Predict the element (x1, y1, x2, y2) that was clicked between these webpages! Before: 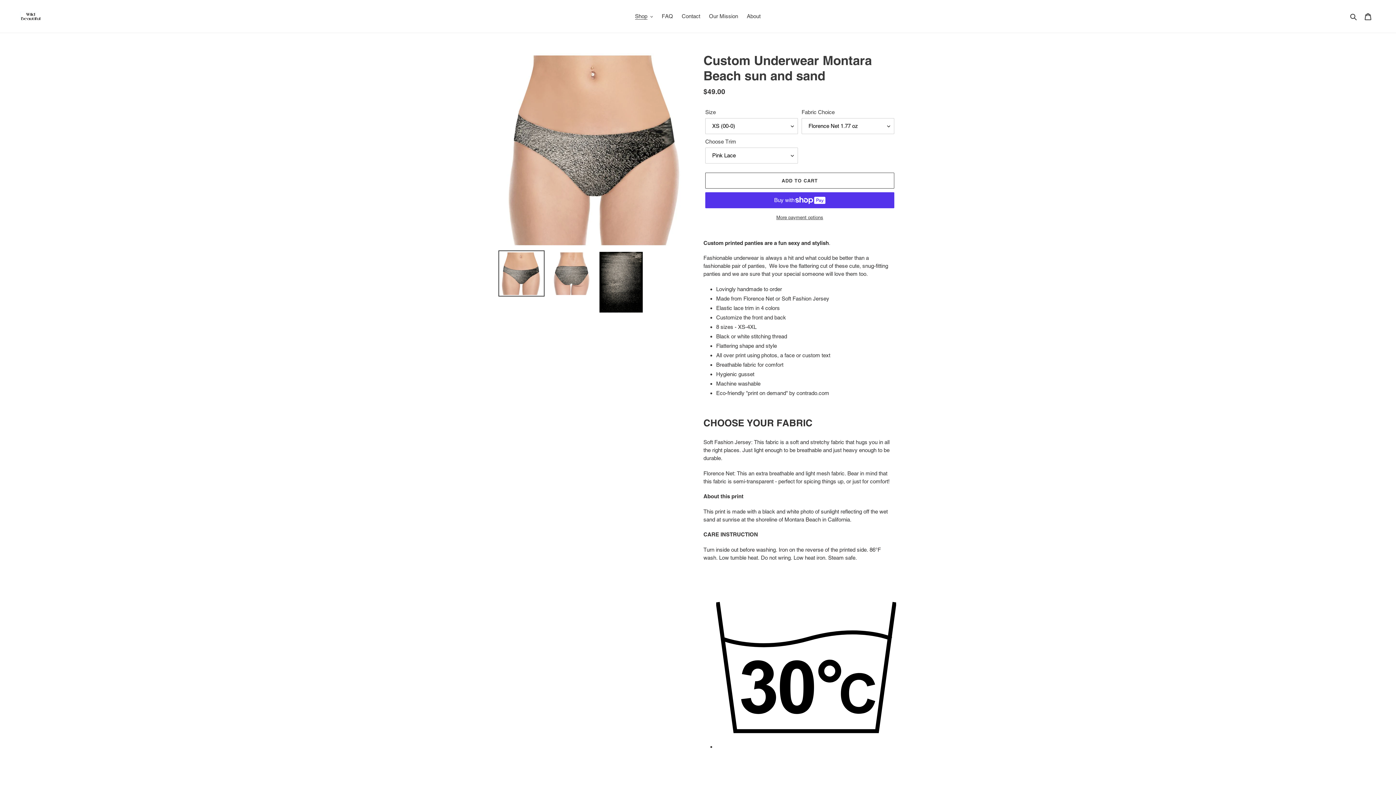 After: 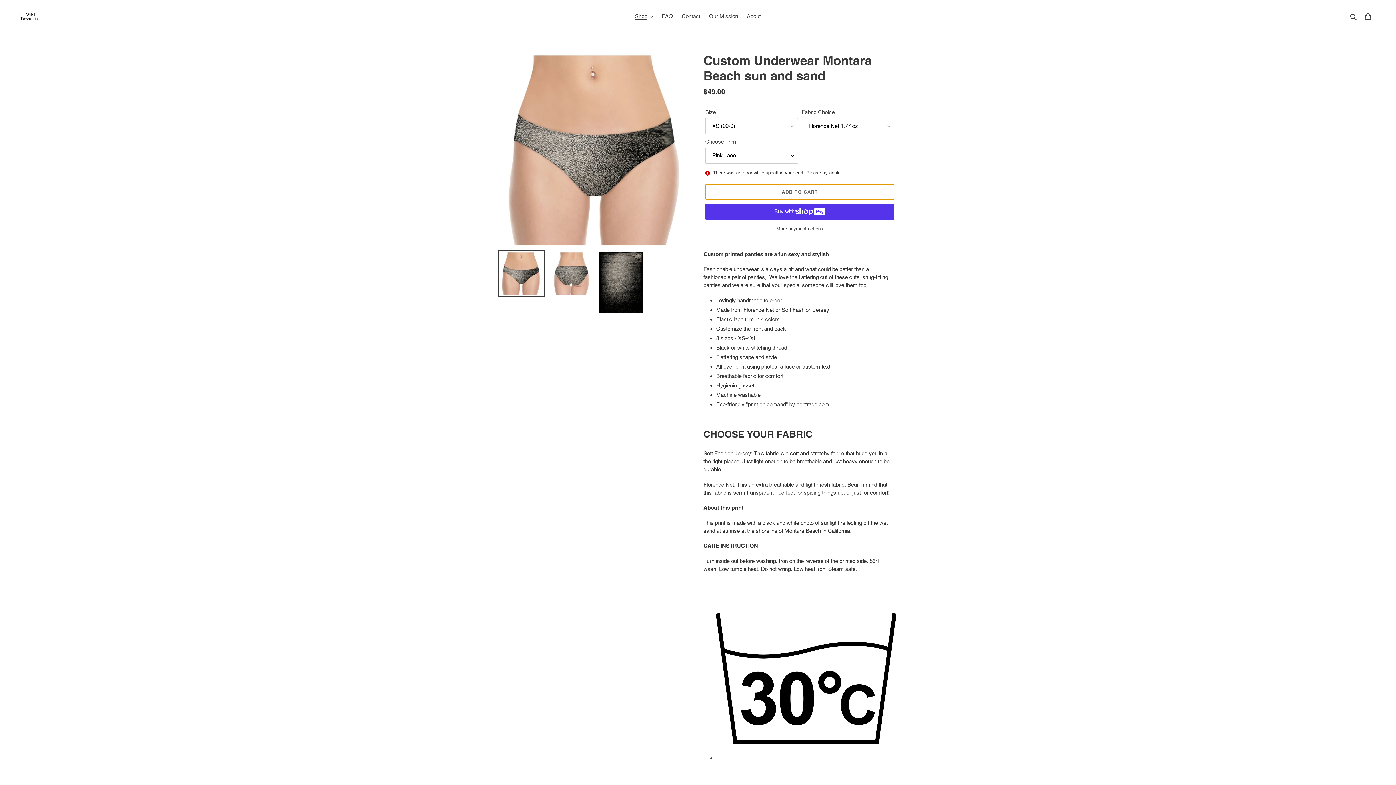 Action: label: Add to cart bbox: (705, 172, 894, 188)